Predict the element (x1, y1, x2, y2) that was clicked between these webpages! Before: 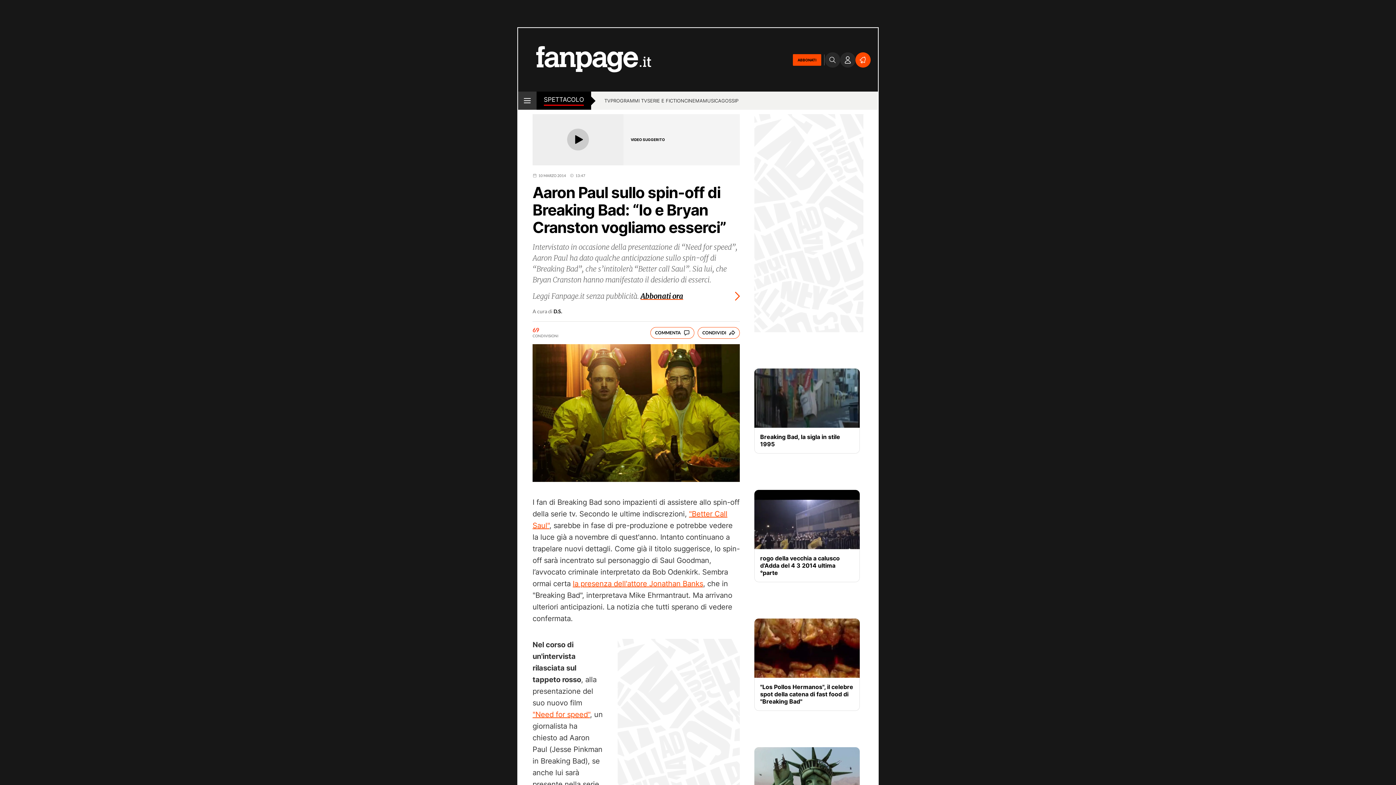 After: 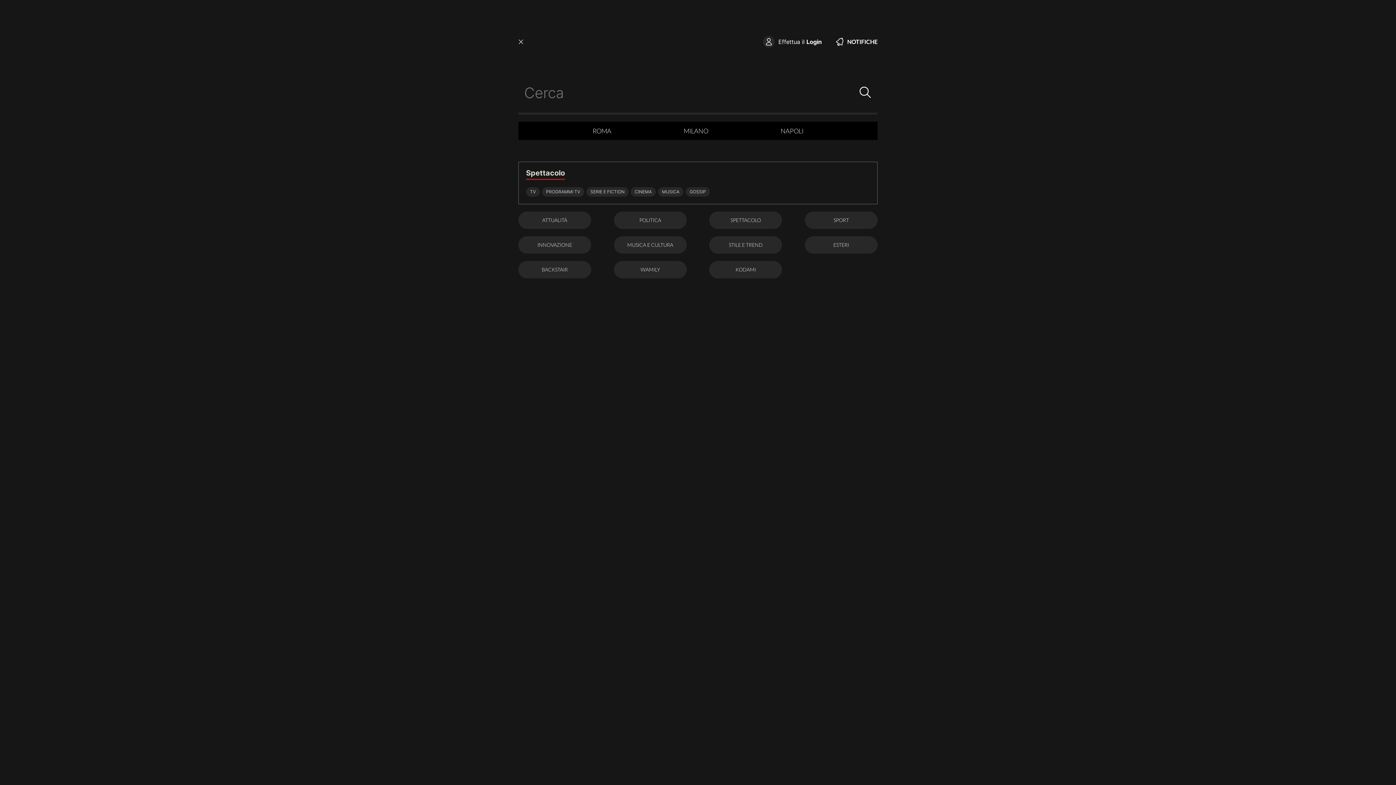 Action: label: open menu bbox: (518, 91, 536, 109)